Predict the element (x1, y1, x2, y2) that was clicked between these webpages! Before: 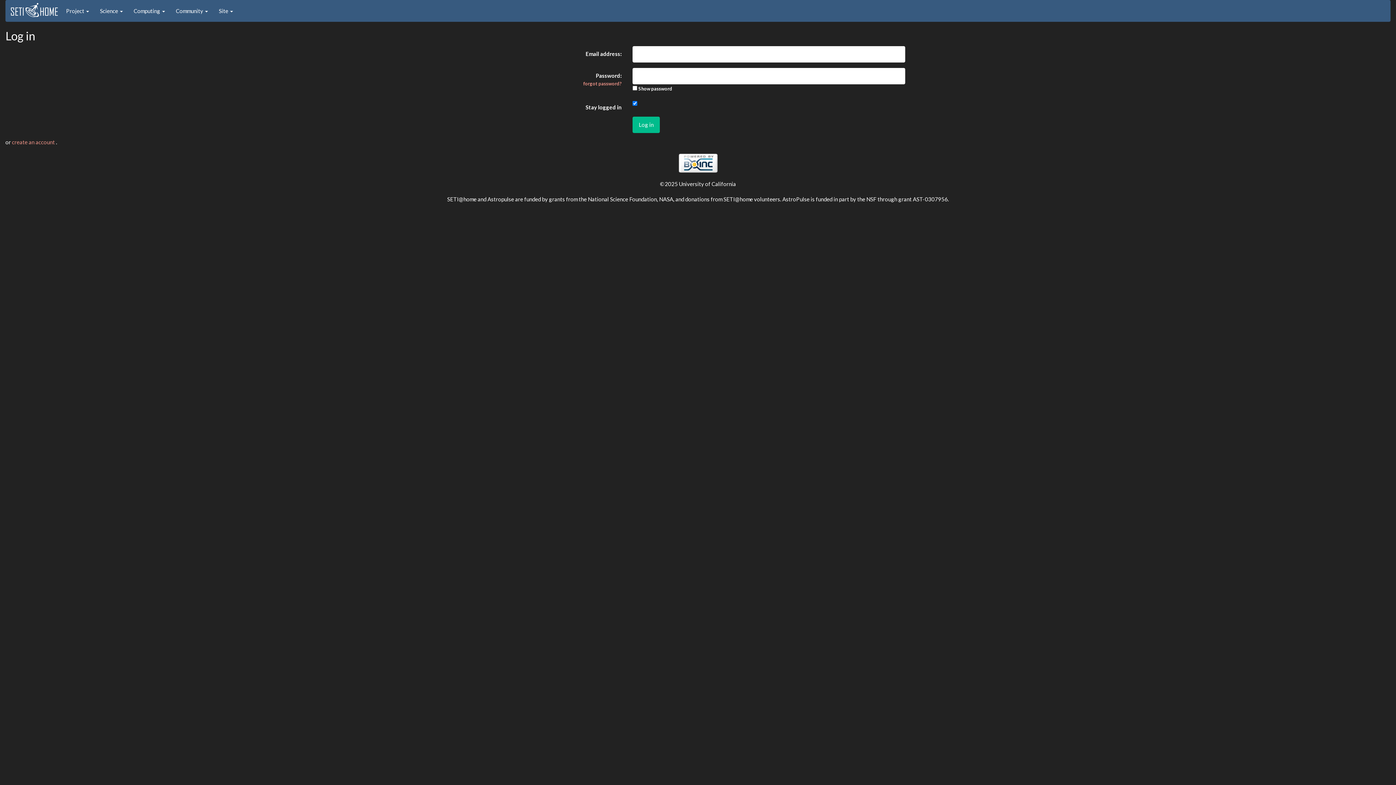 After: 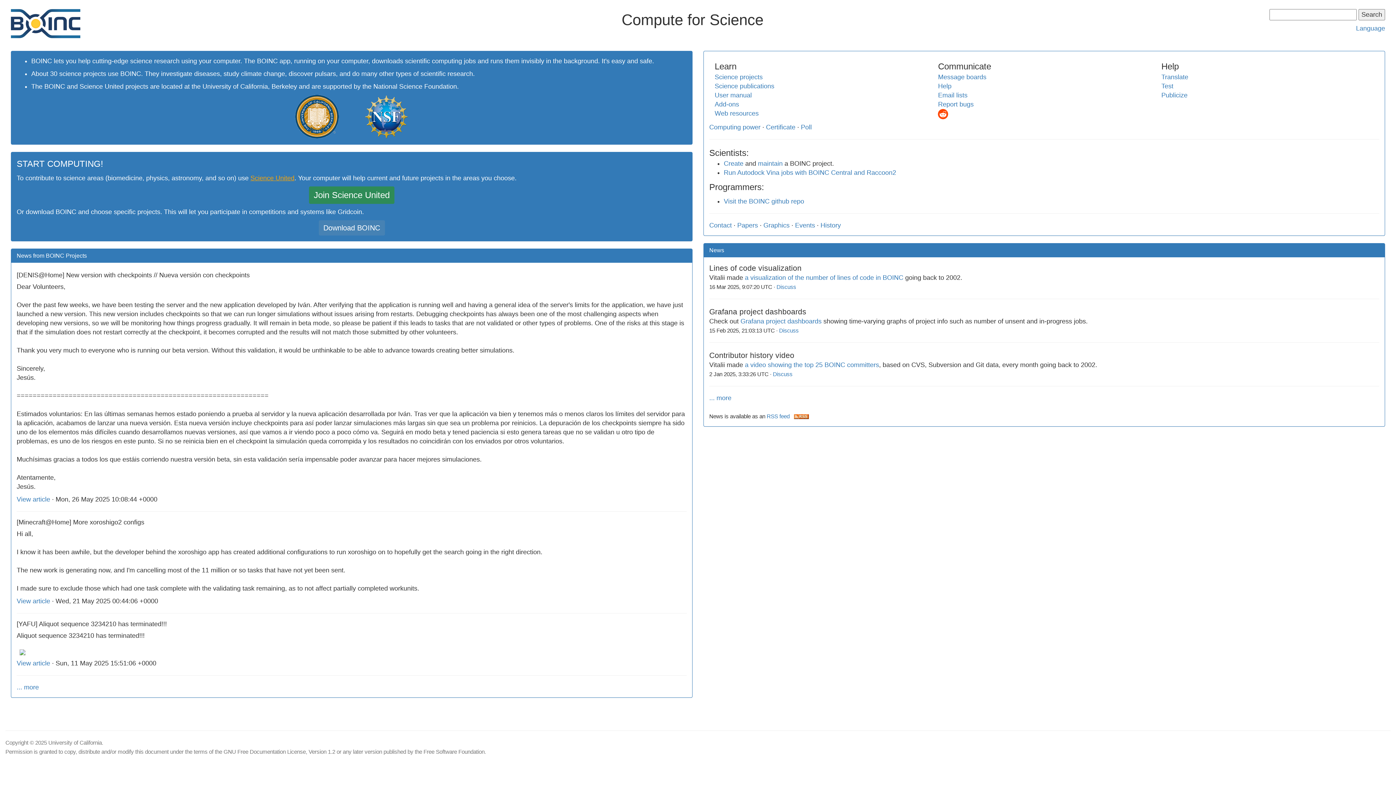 Action: bbox: (678, 159, 717, 165)